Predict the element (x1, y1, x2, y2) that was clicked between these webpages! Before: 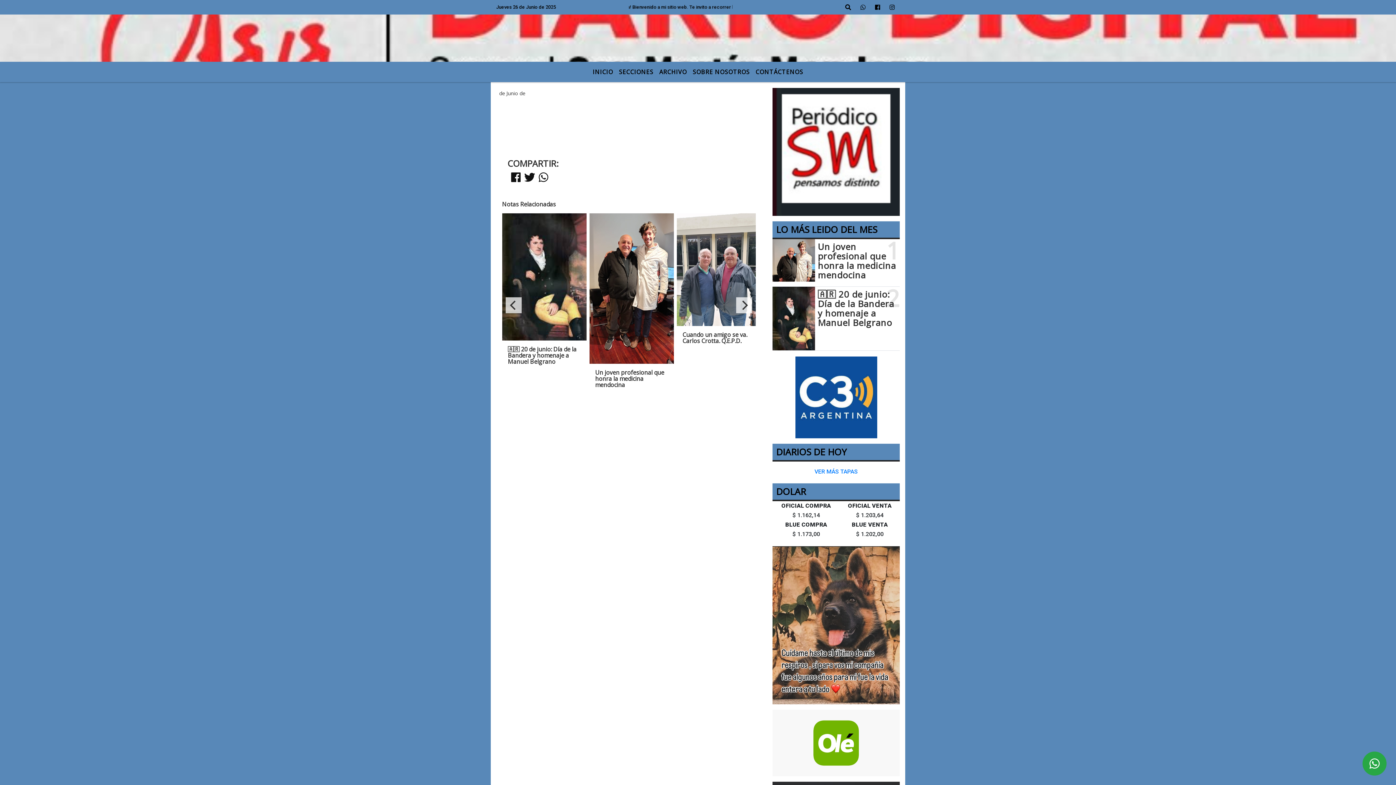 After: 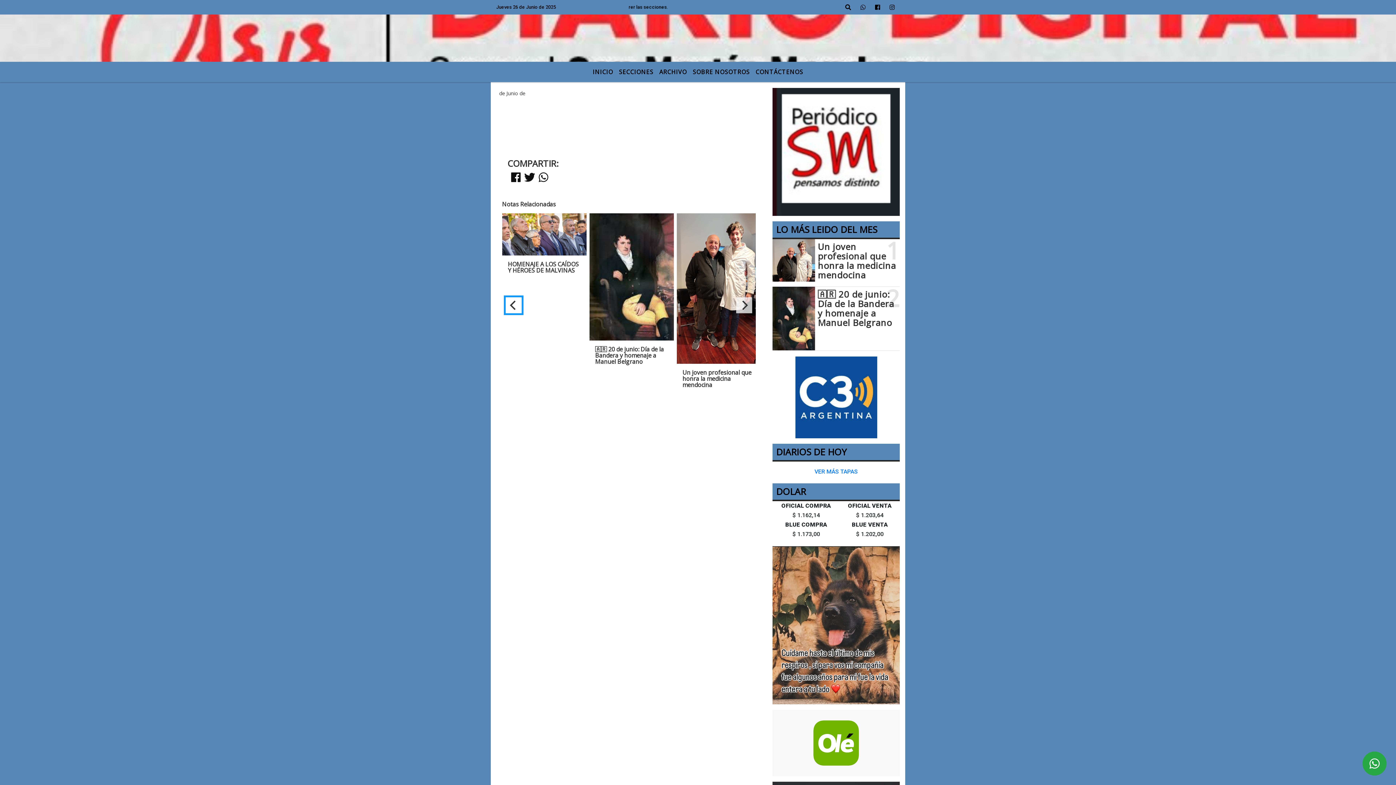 Action: label: Previous bbox: (505, 297, 521, 313)